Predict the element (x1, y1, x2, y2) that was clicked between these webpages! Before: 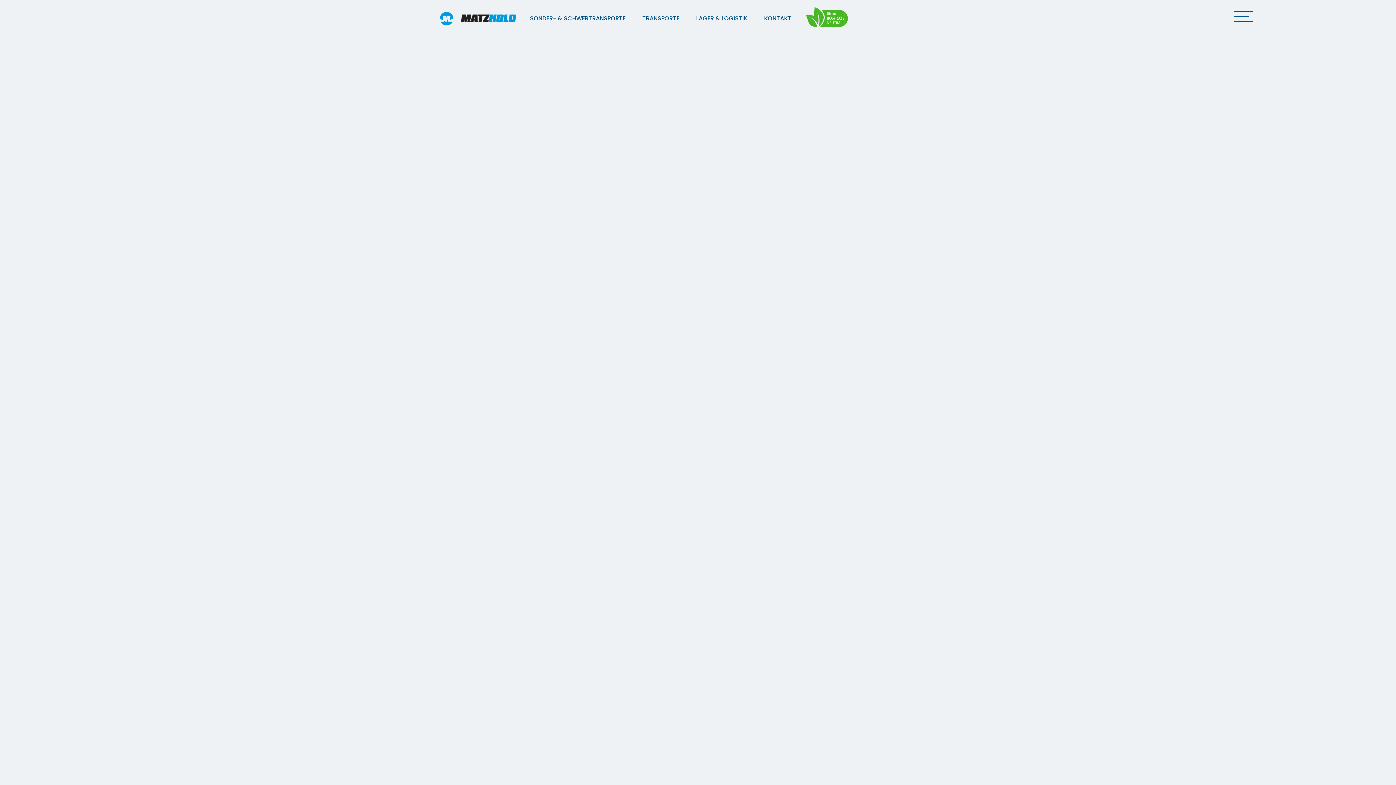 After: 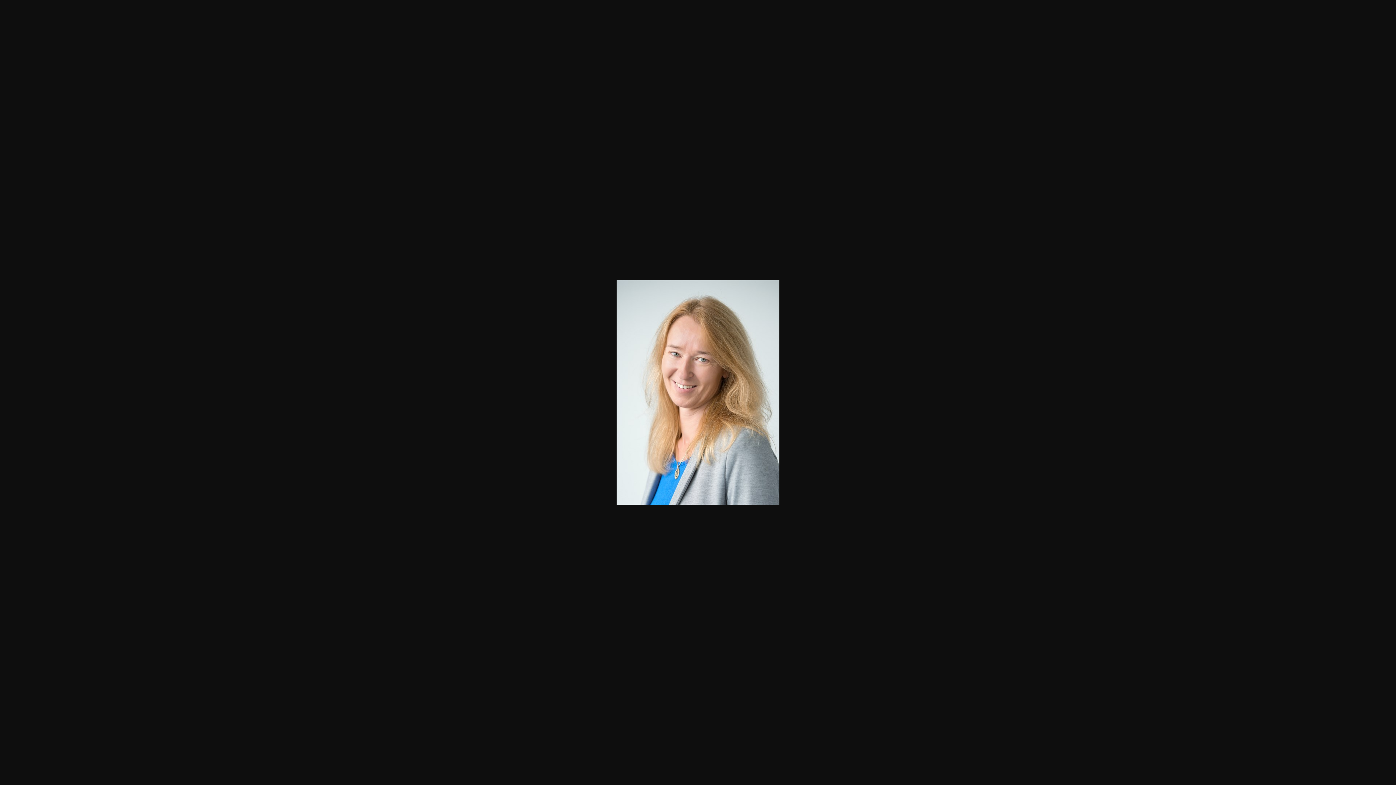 Action: bbox: (643, 522, 752, 530)